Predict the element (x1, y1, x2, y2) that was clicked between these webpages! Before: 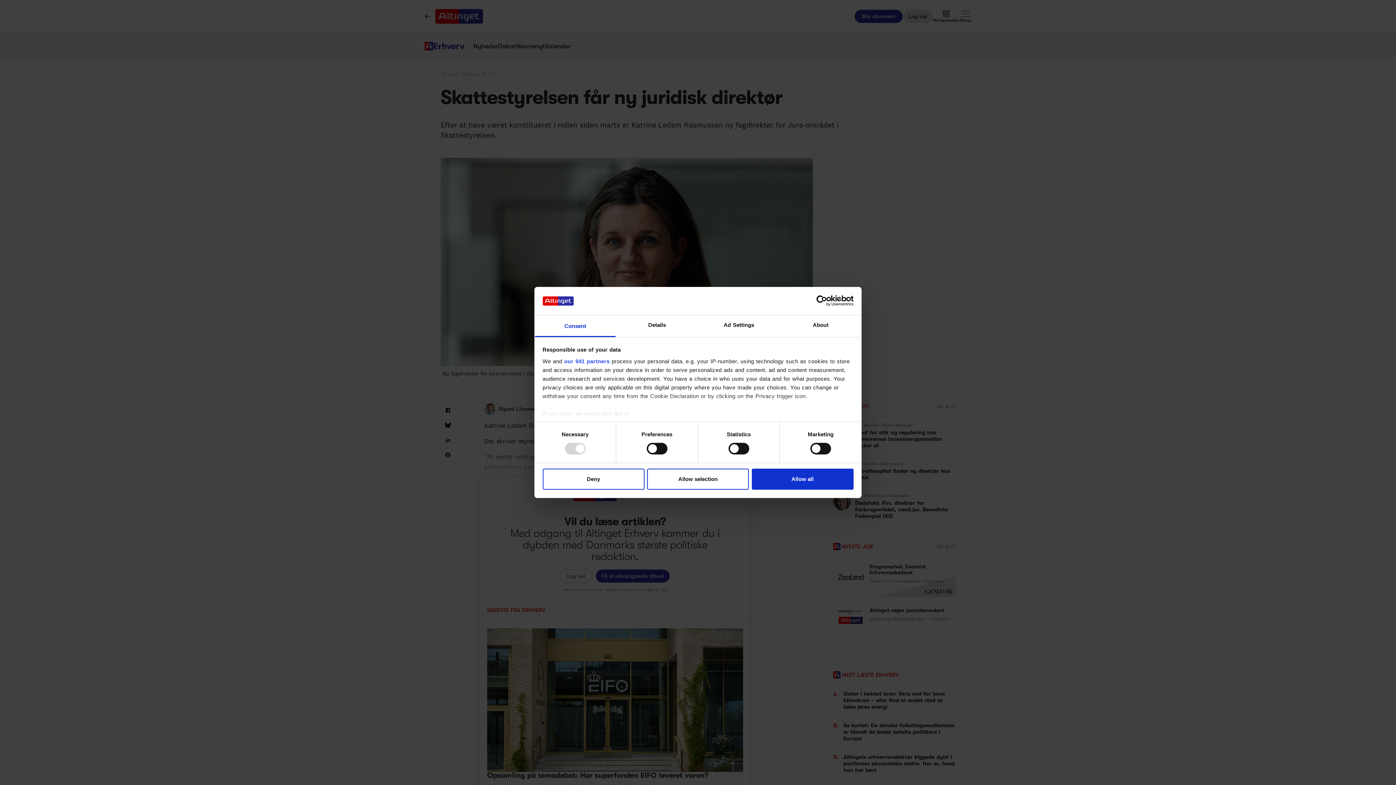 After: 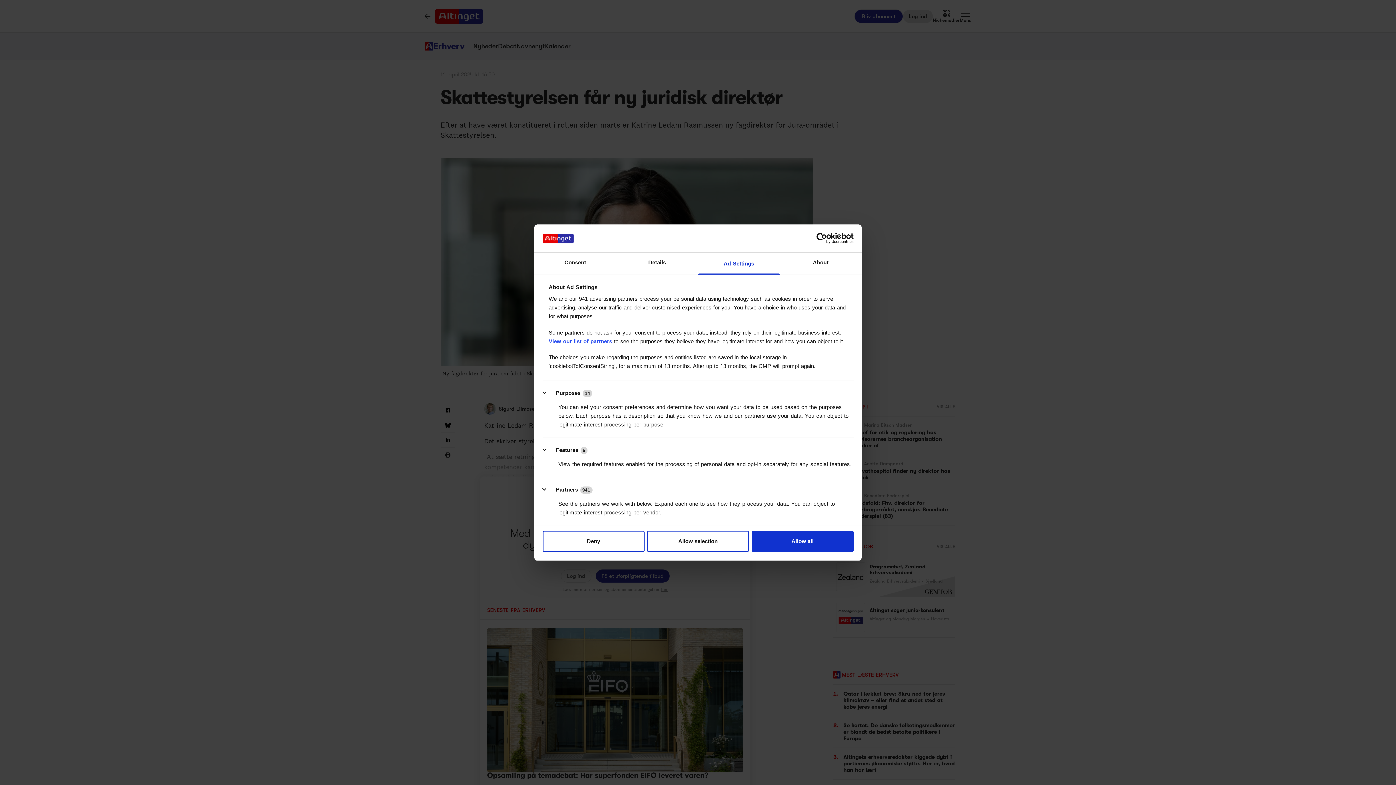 Action: label: Ad Settings bbox: (698, 315, 780, 337)